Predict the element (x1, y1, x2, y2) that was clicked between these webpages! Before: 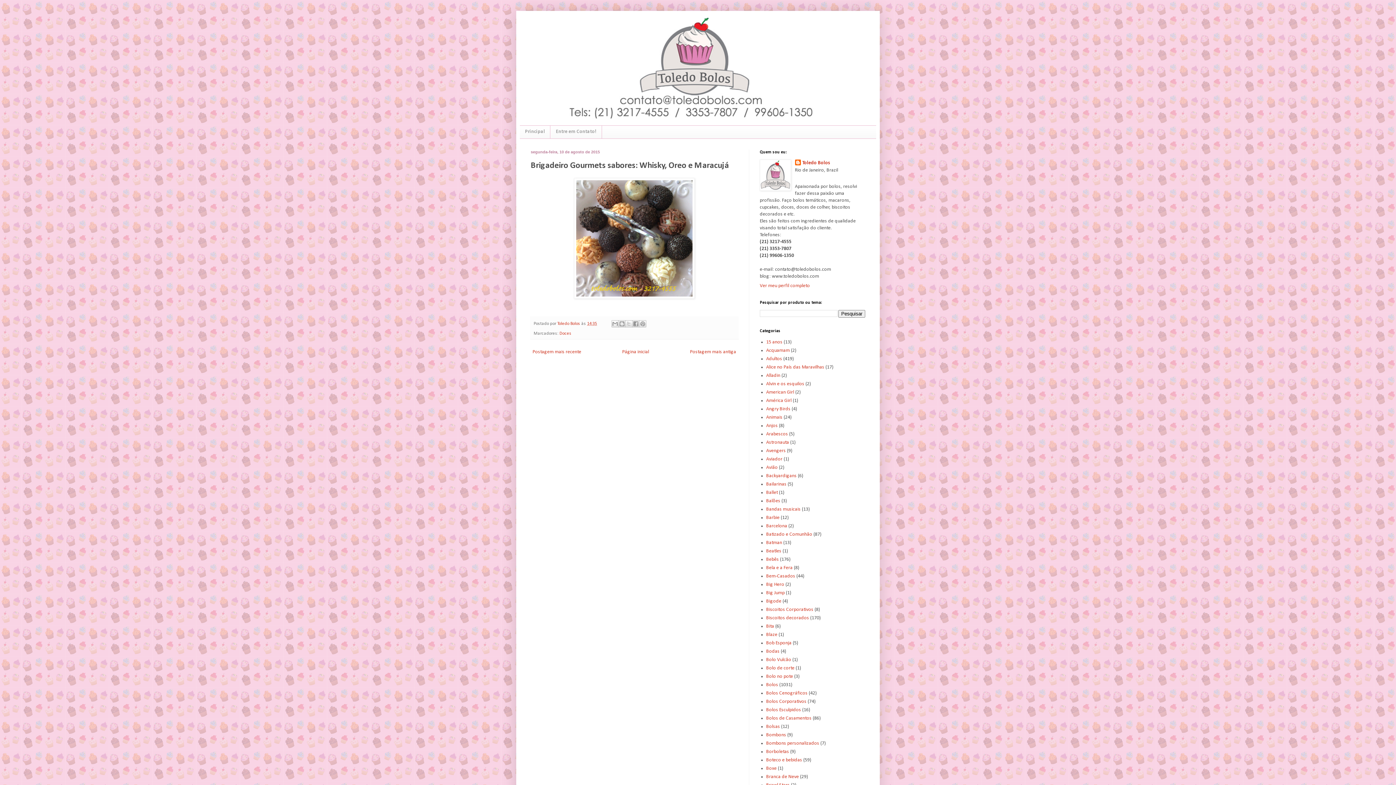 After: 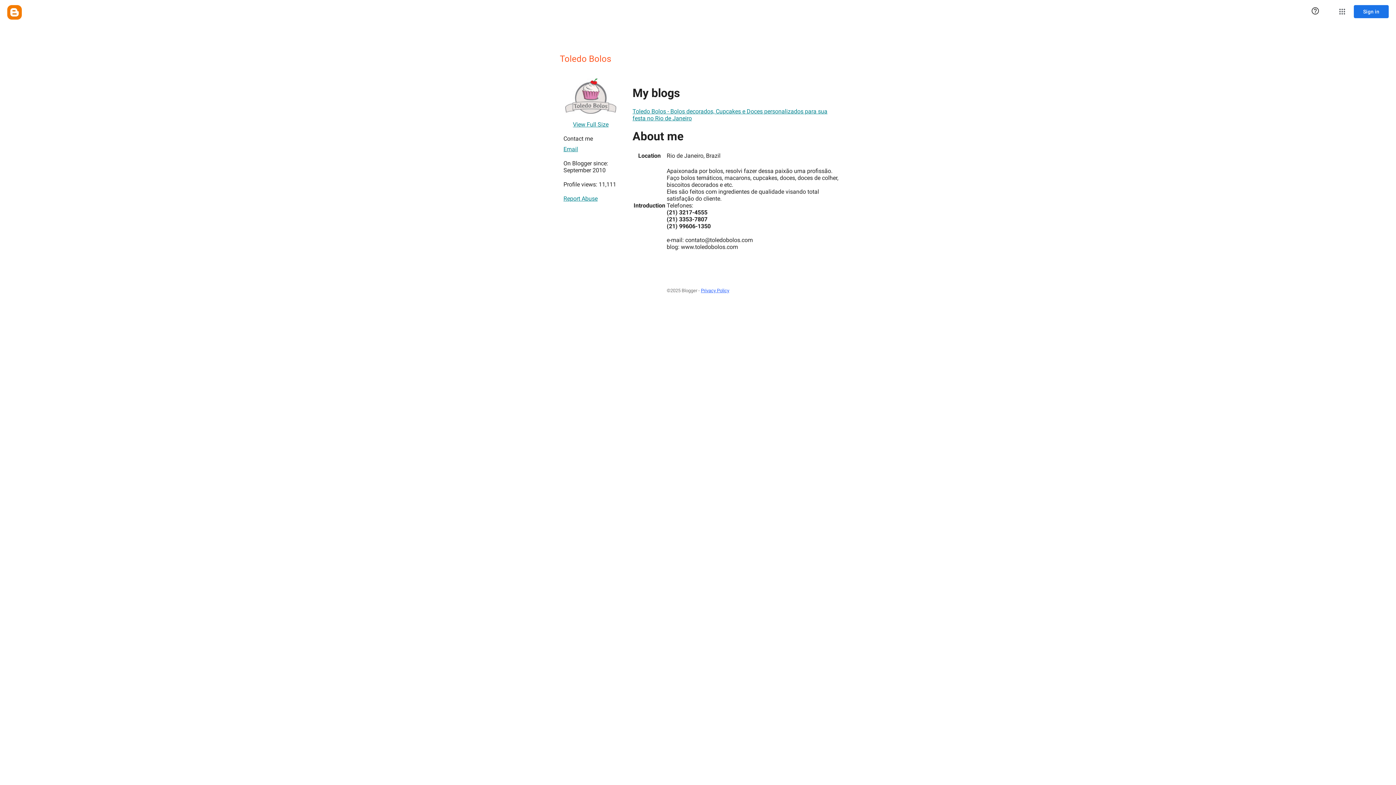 Action: label: Toledo Bolos  bbox: (557, 321, 581, 326)